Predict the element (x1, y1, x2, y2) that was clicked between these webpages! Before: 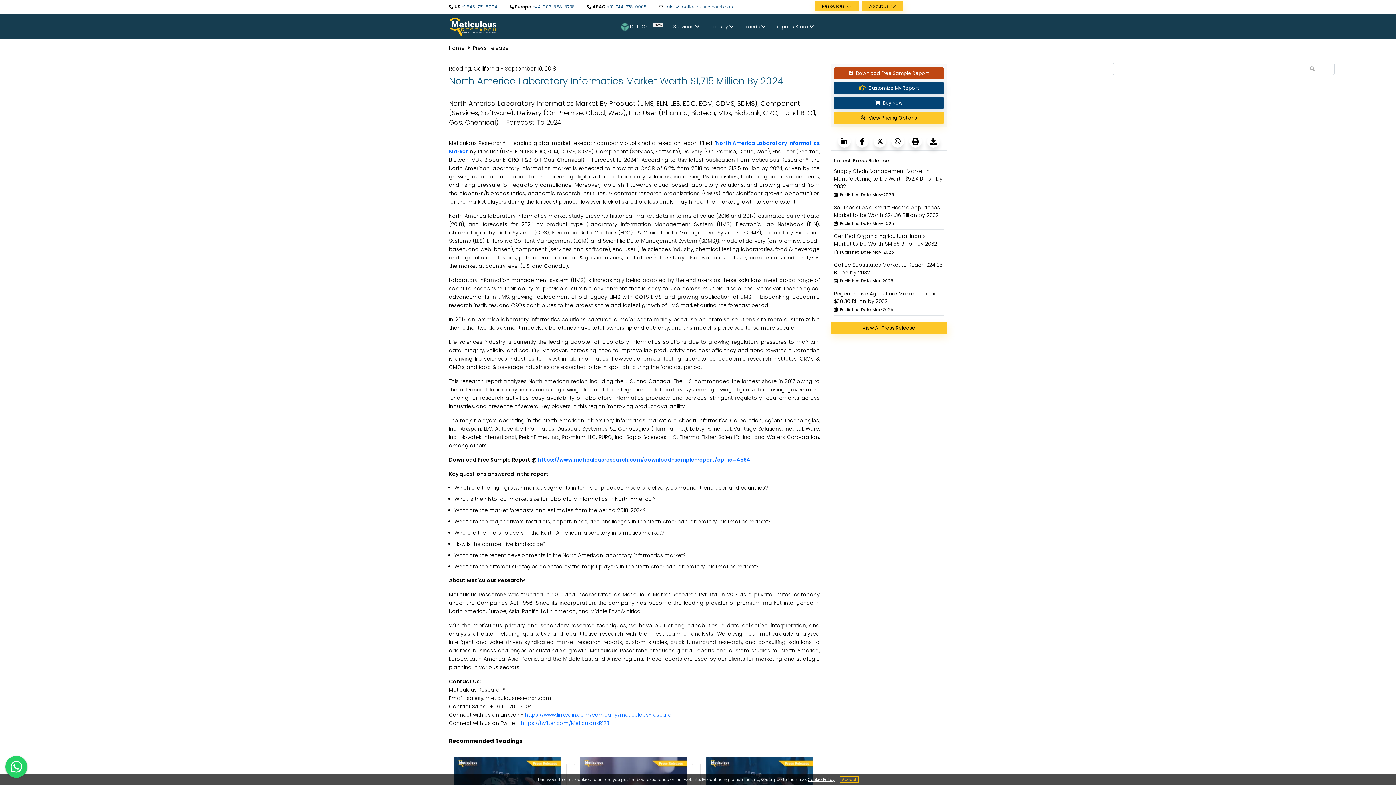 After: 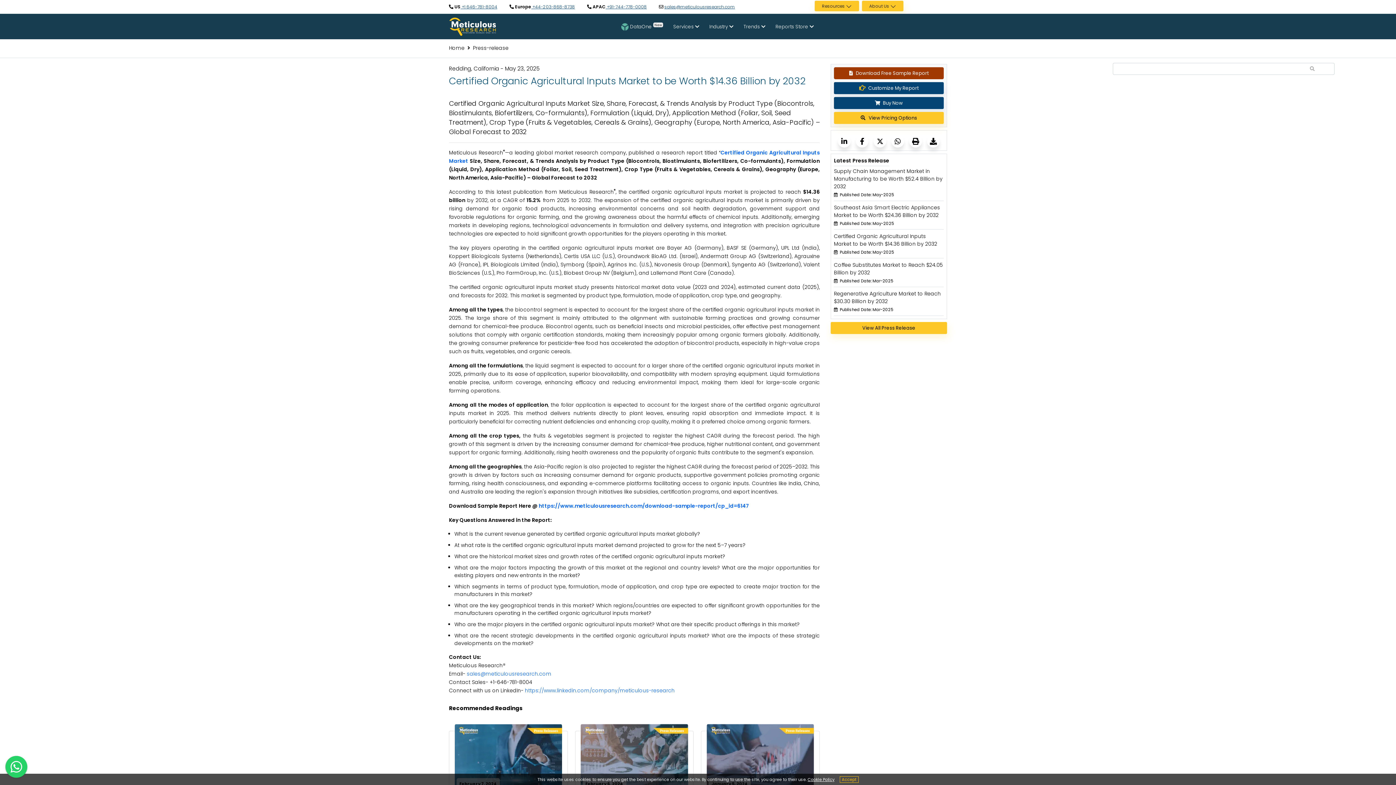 Action: bbox: (834, 232, 937, 247) label: Meticulous Research